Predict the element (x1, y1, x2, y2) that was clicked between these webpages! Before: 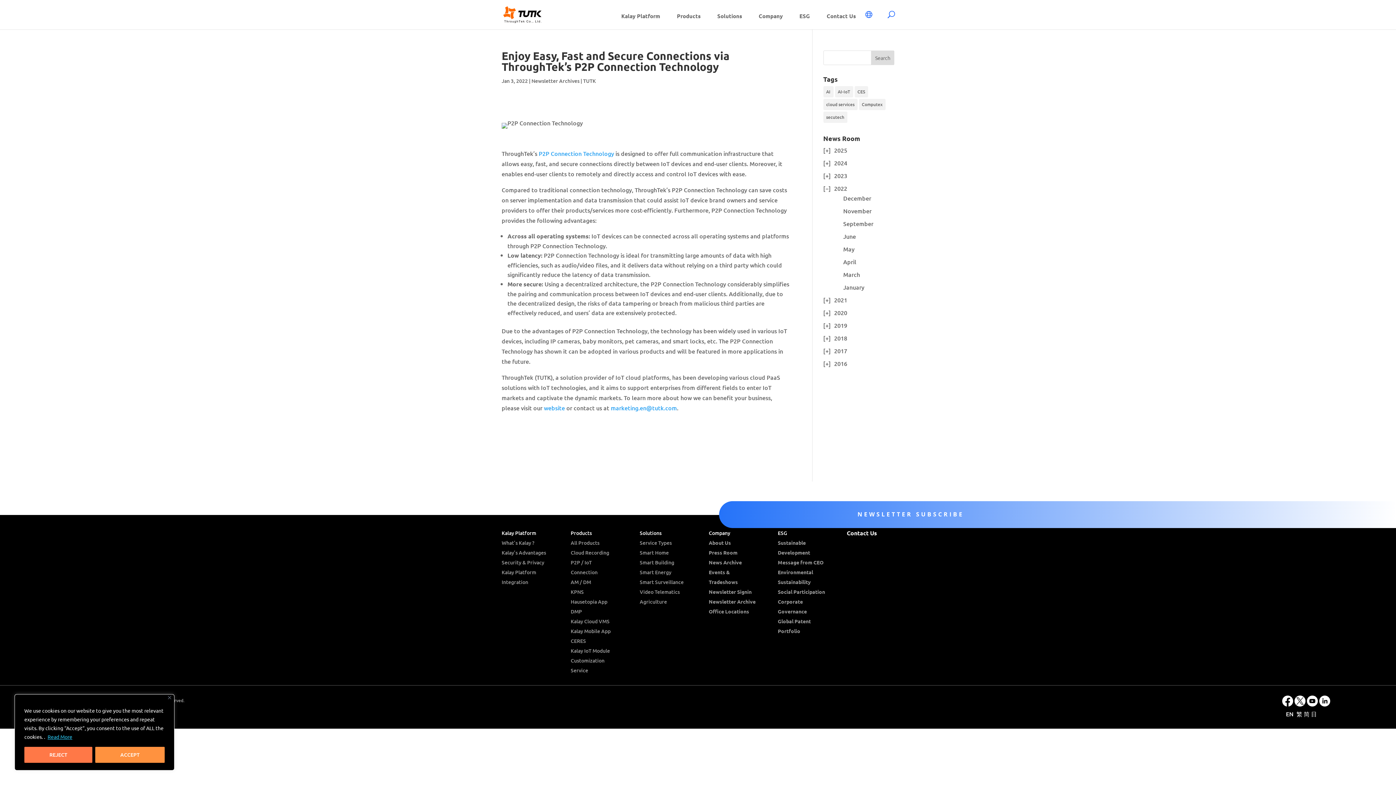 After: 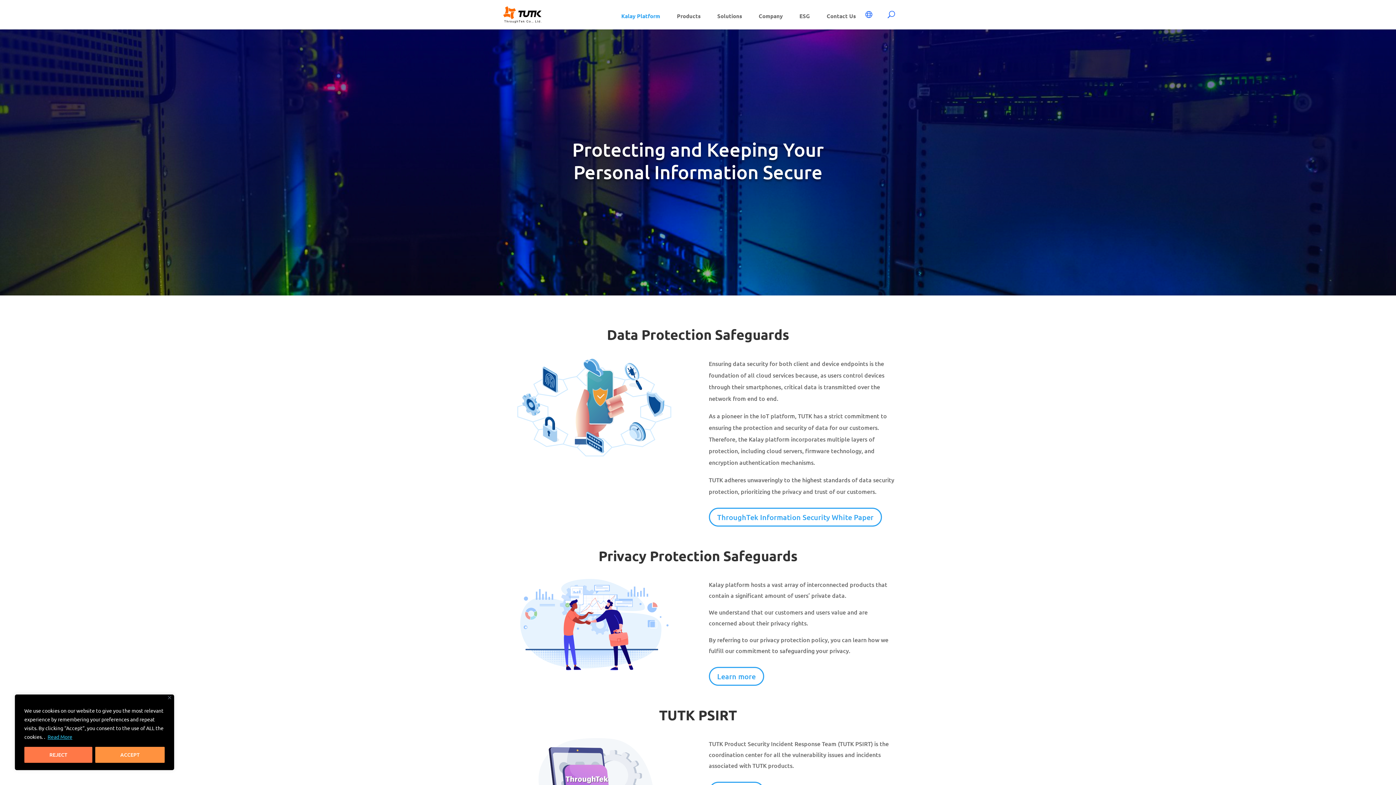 Action: label: Security & Privacy bbox: (501, 559, 544, 566)